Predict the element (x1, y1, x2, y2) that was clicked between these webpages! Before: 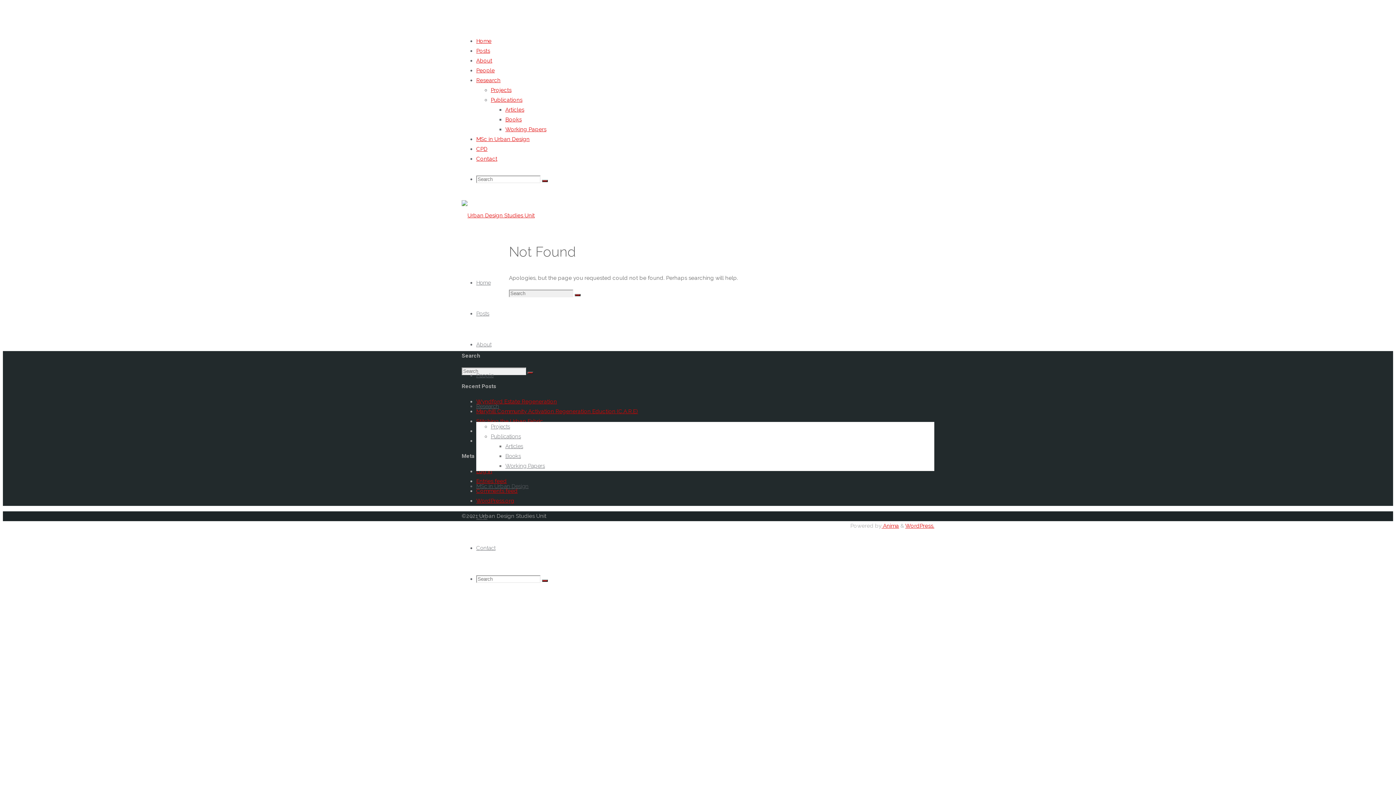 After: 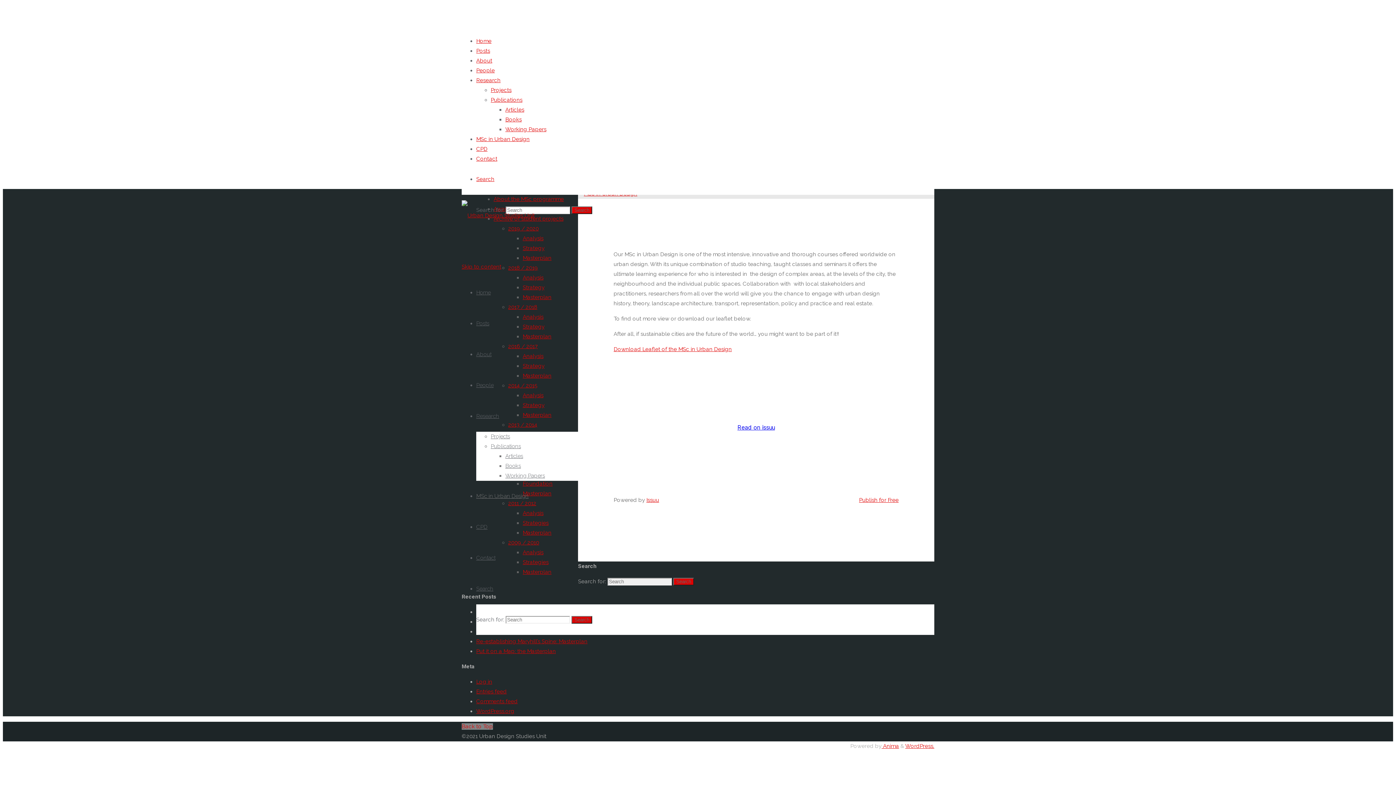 Action: bbox: (476, 136, 529, 142) label: MSc in Urban Design